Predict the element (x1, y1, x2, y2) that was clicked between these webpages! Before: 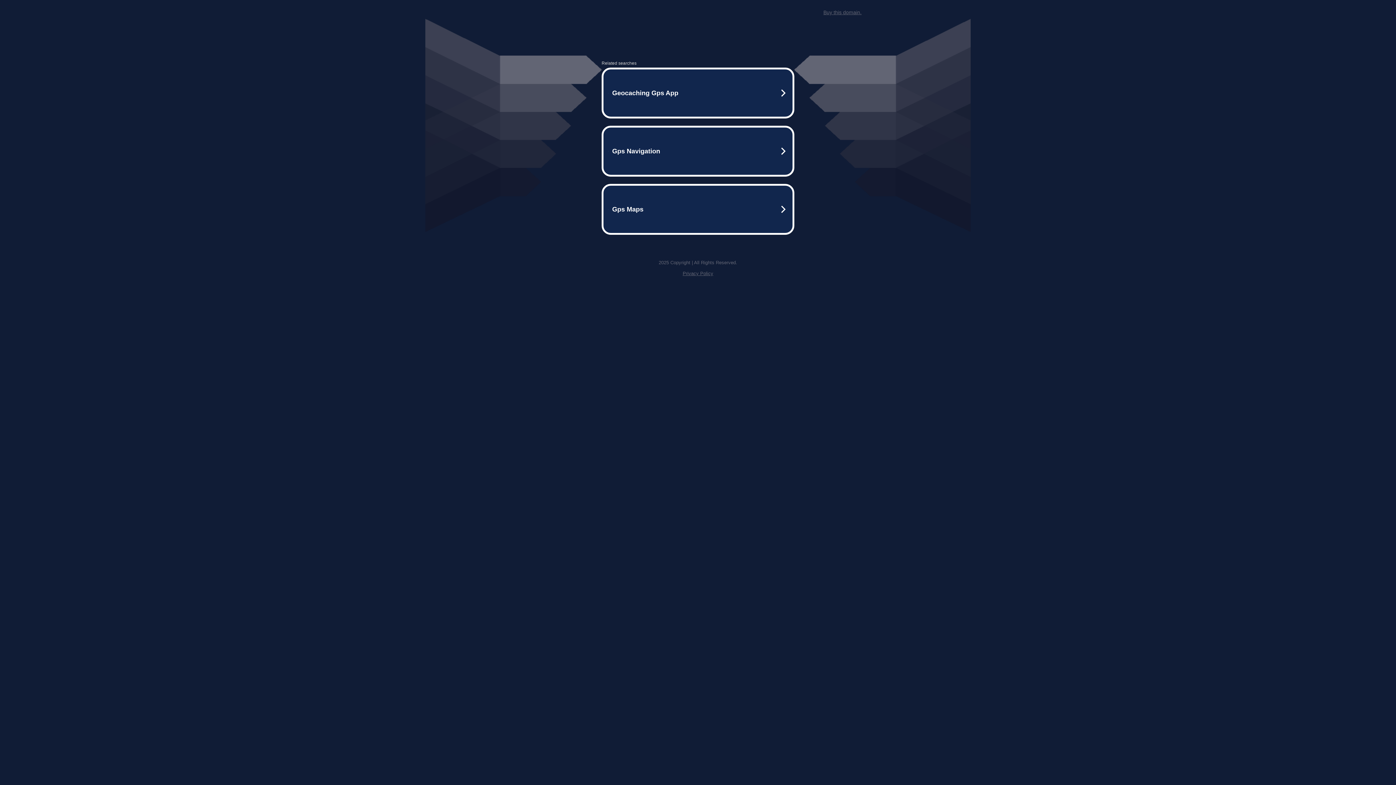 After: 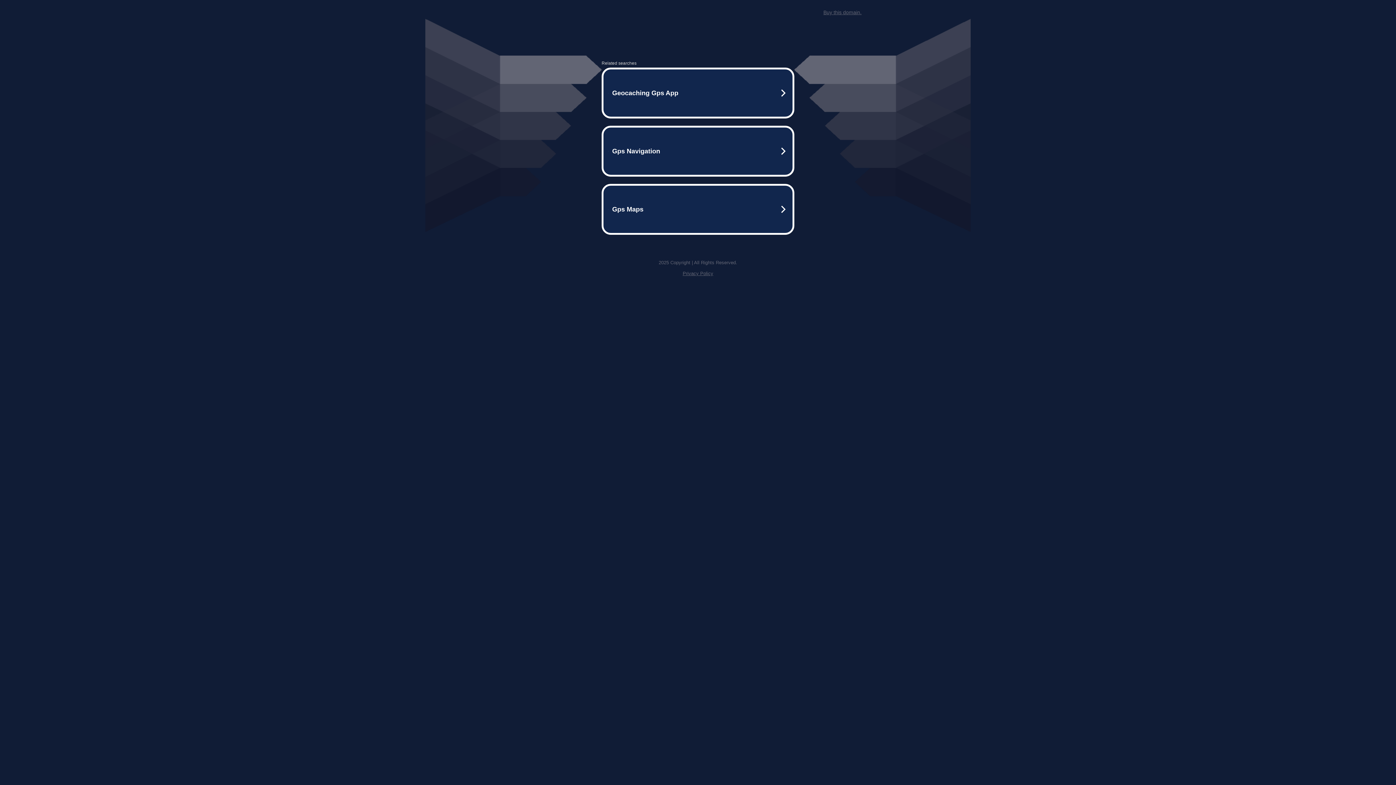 Action: bbox: (682, 270, 713, 276) label: Privacy Policy